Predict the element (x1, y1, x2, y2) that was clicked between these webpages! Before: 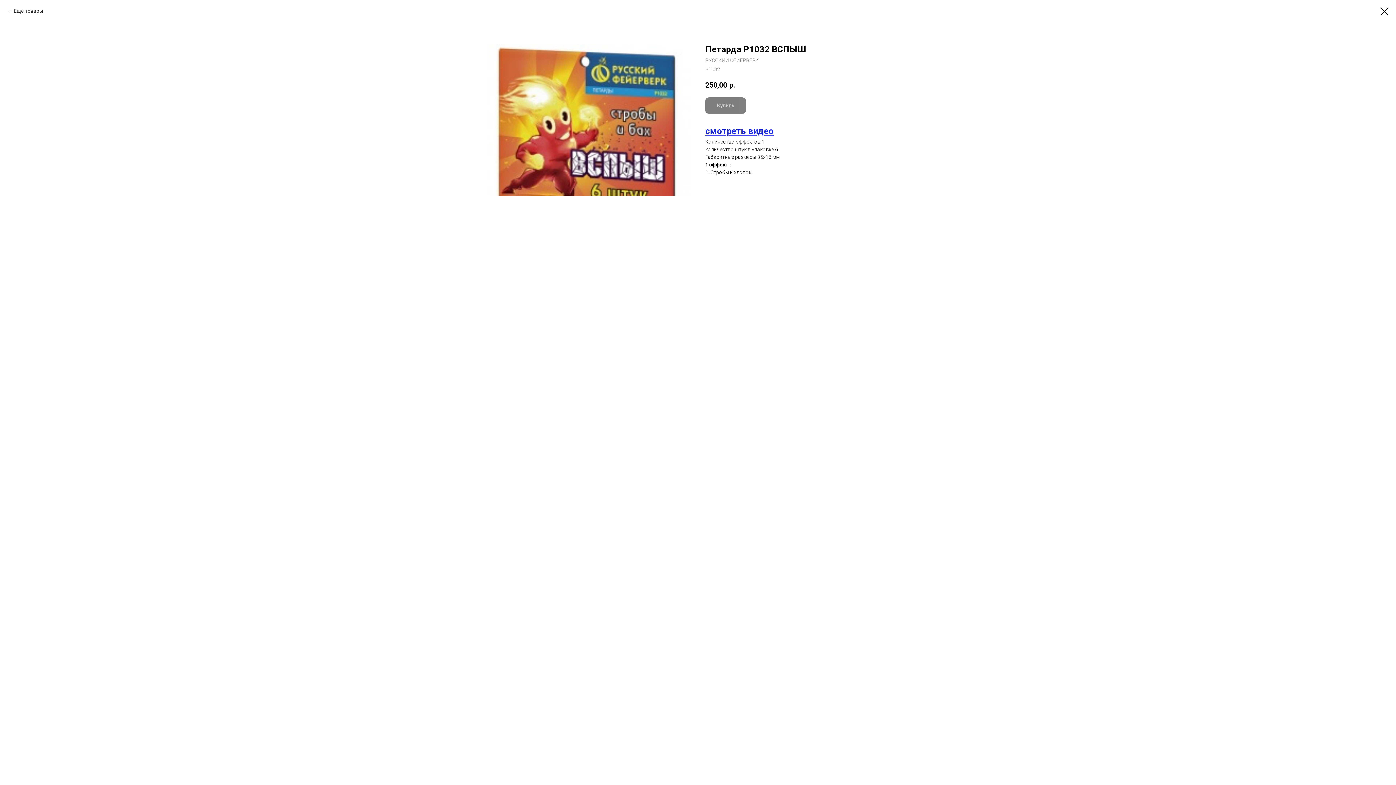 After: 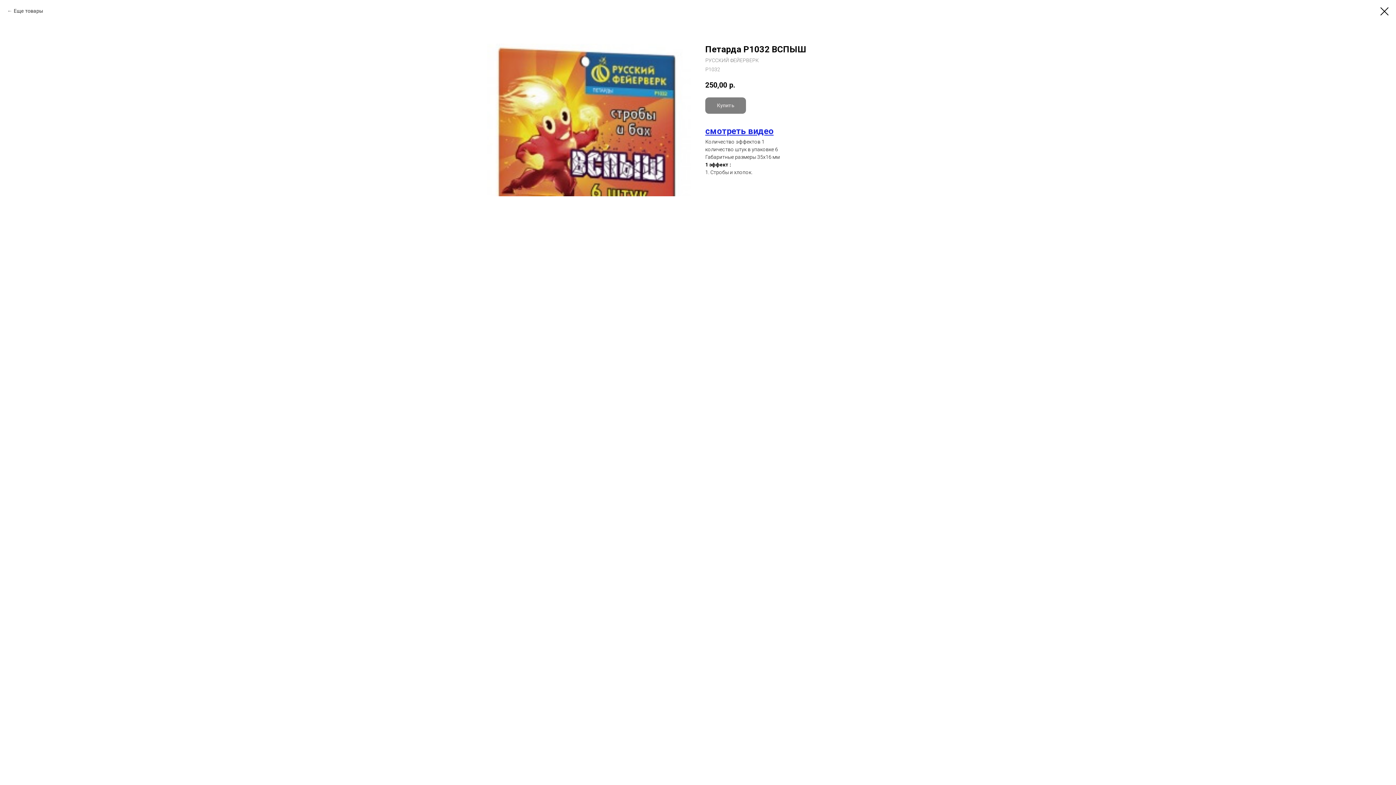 Action: bbox: (705, 126, 773, 136) label: смотреть видео